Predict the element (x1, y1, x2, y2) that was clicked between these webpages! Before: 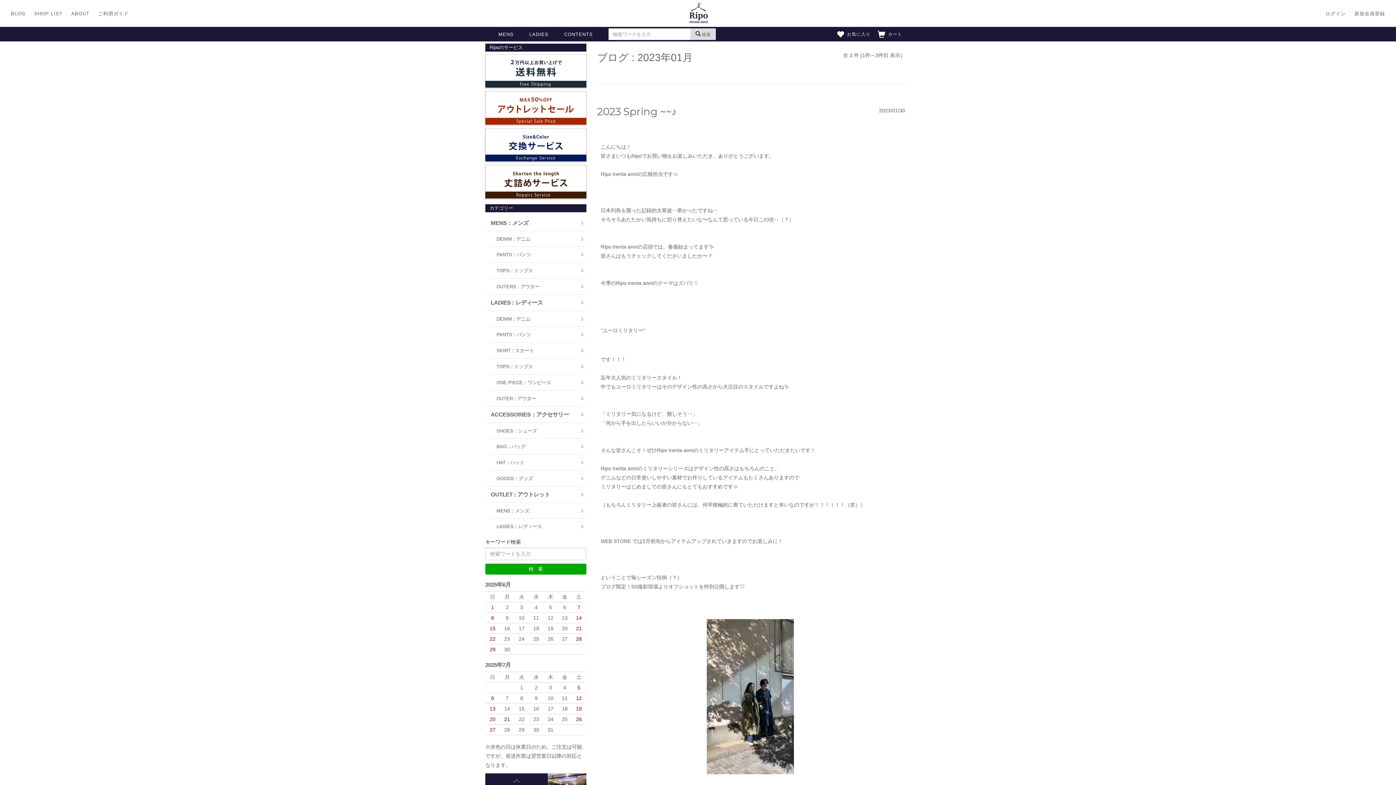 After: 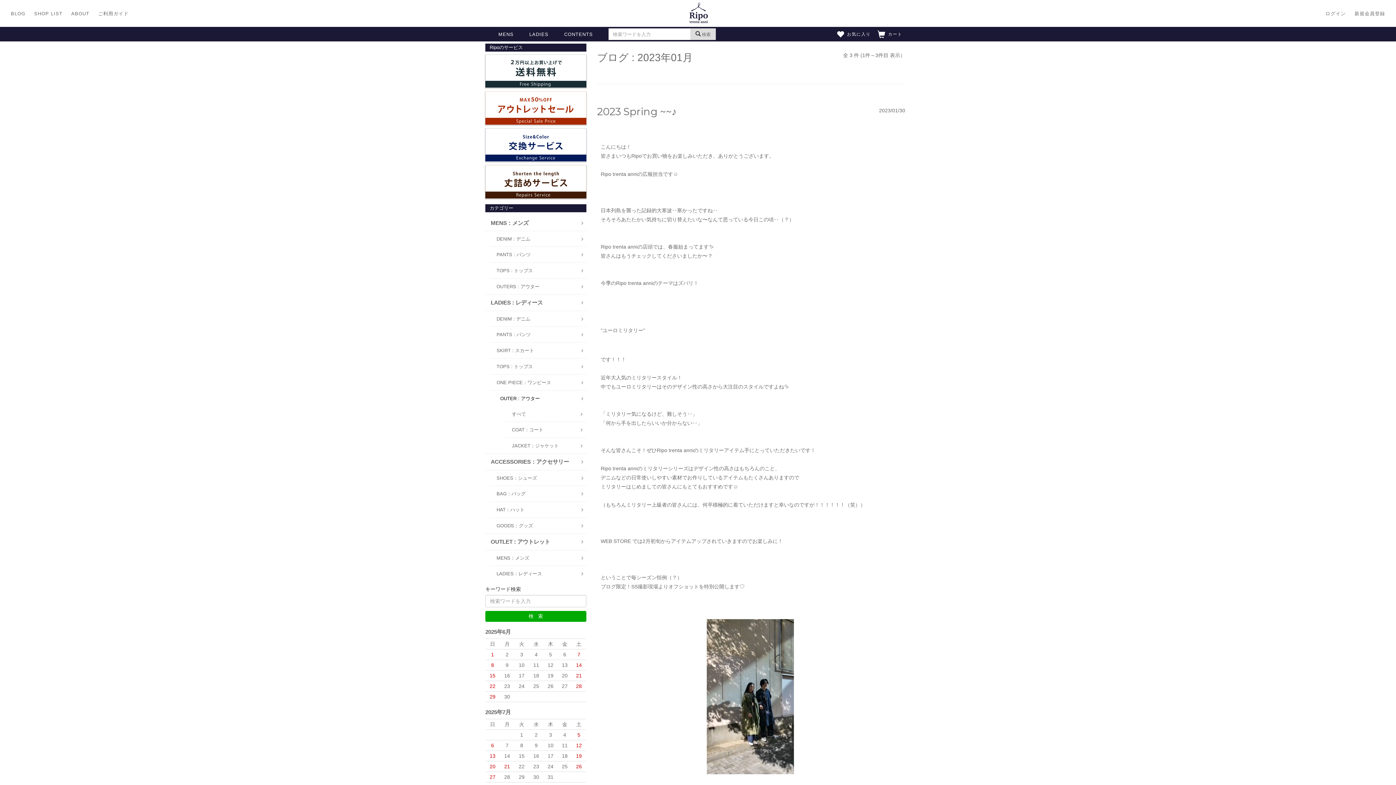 Action: bbox: (491, 390, 585, 406) label: OUTER : アウター